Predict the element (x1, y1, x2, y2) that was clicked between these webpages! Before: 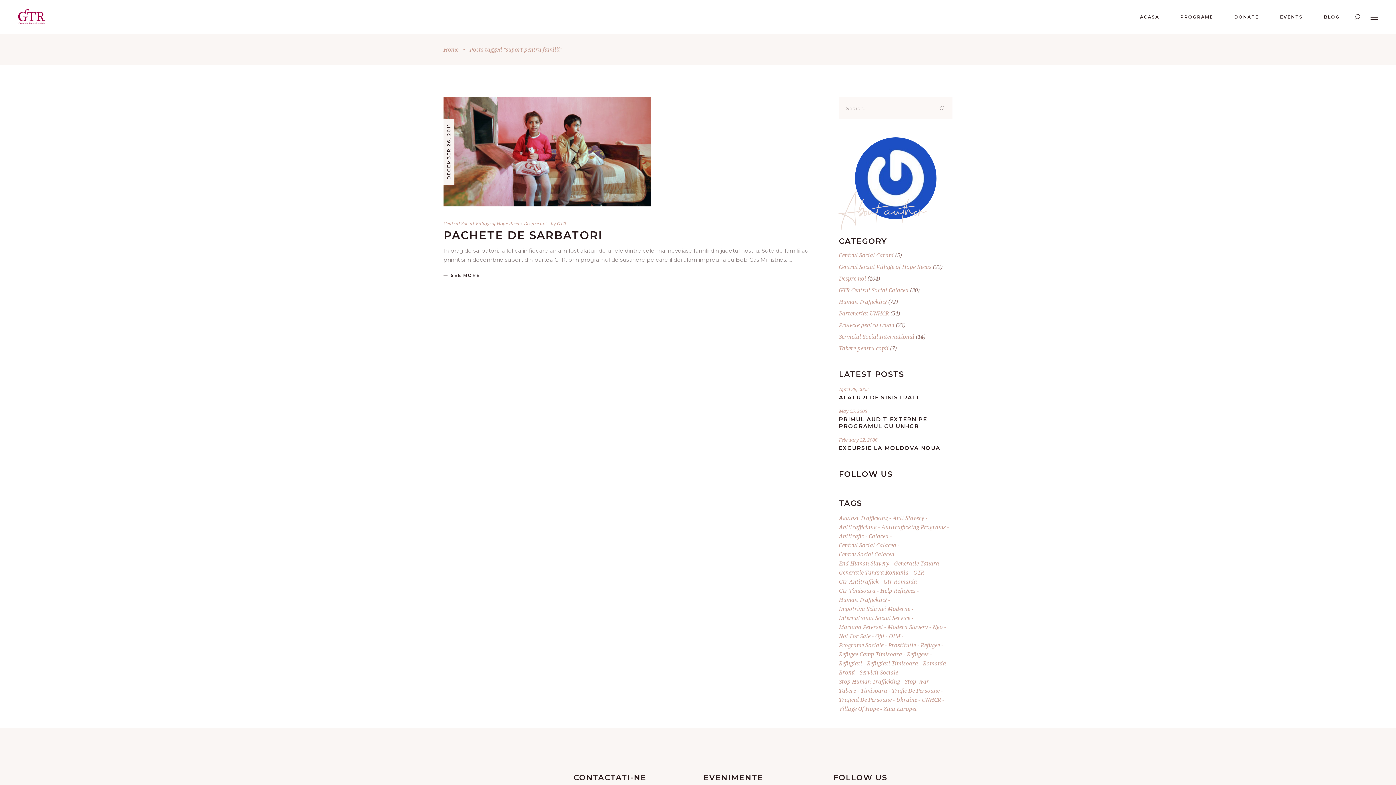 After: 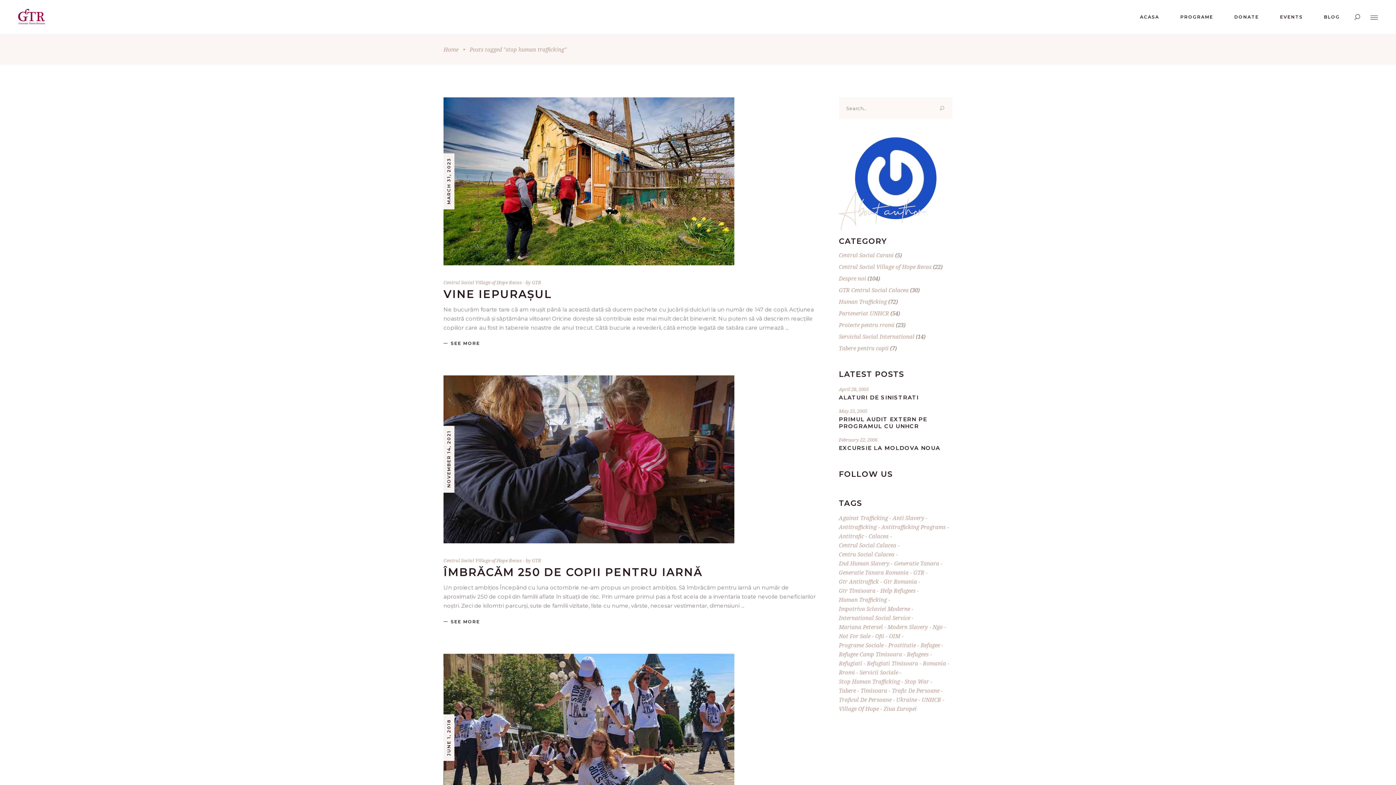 Action: label: stop human trafficking (3 items) bbox: (839, 677, 903, 686)